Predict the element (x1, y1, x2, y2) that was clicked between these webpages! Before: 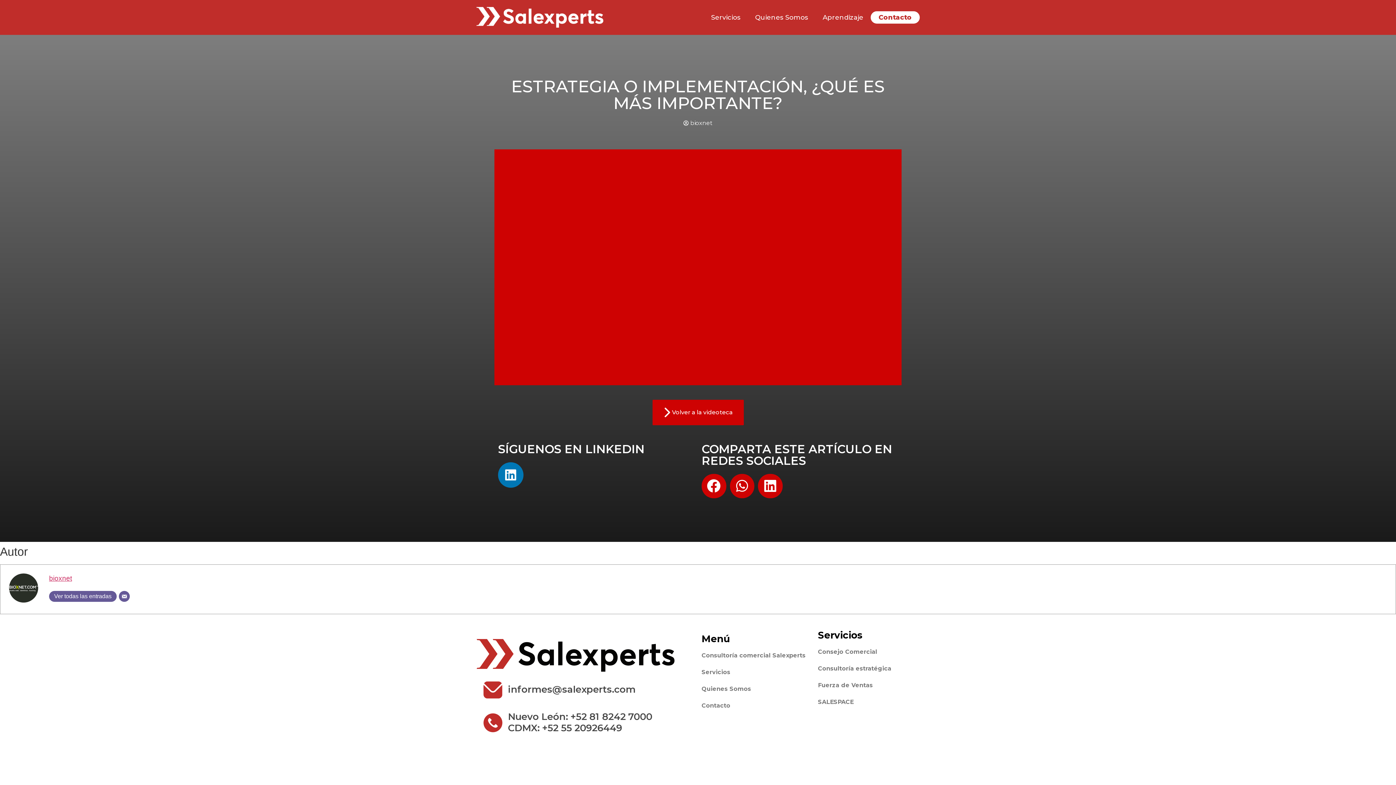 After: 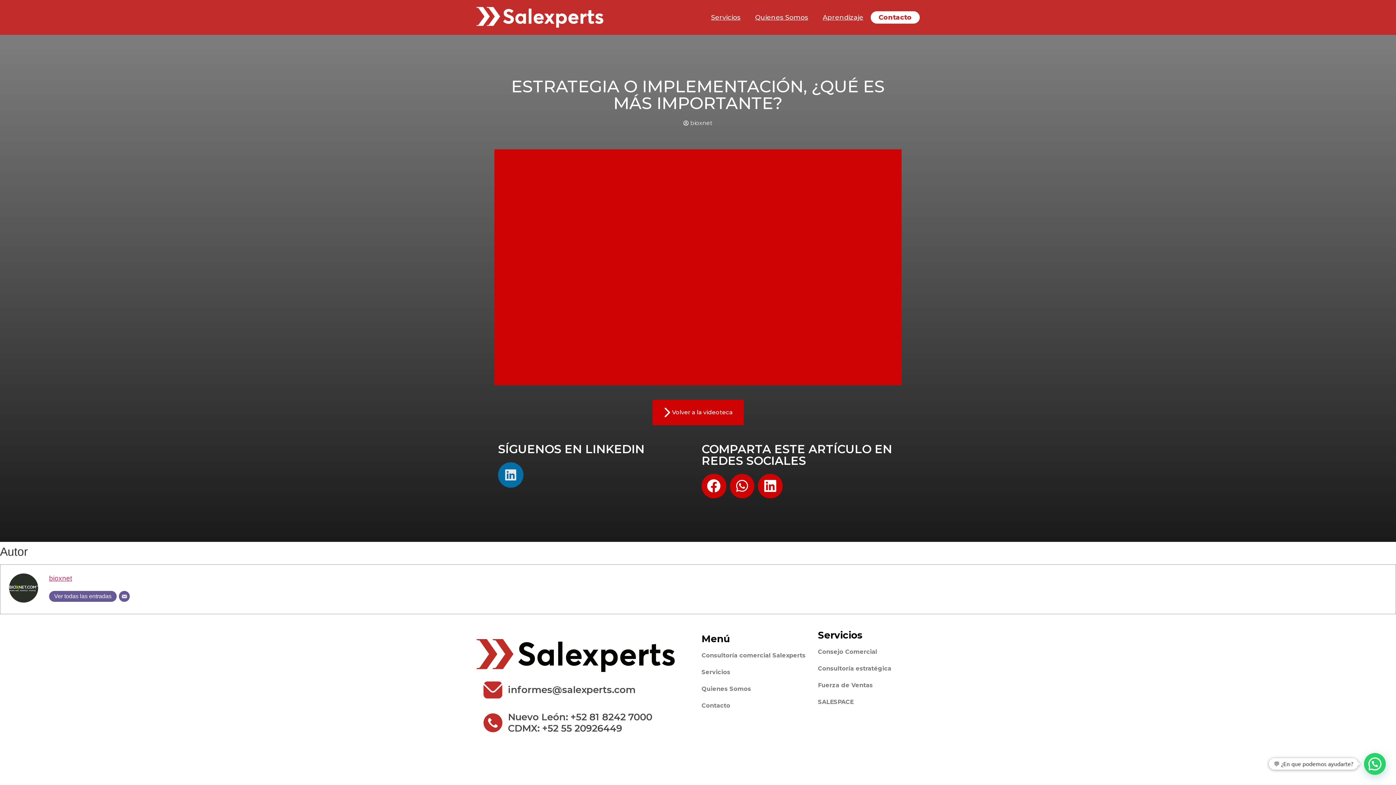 Action: bbox: (498, 462, 523, 487) label: Linkedin